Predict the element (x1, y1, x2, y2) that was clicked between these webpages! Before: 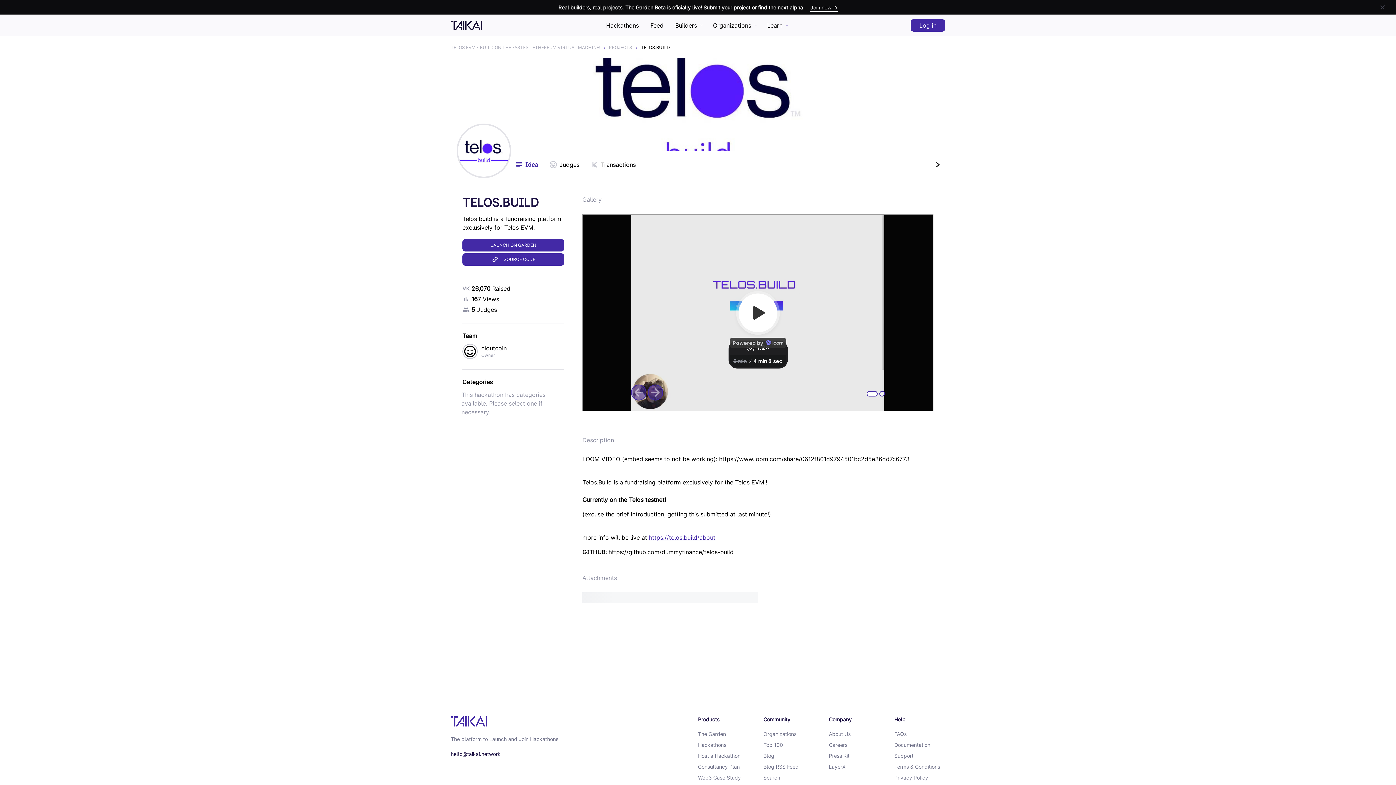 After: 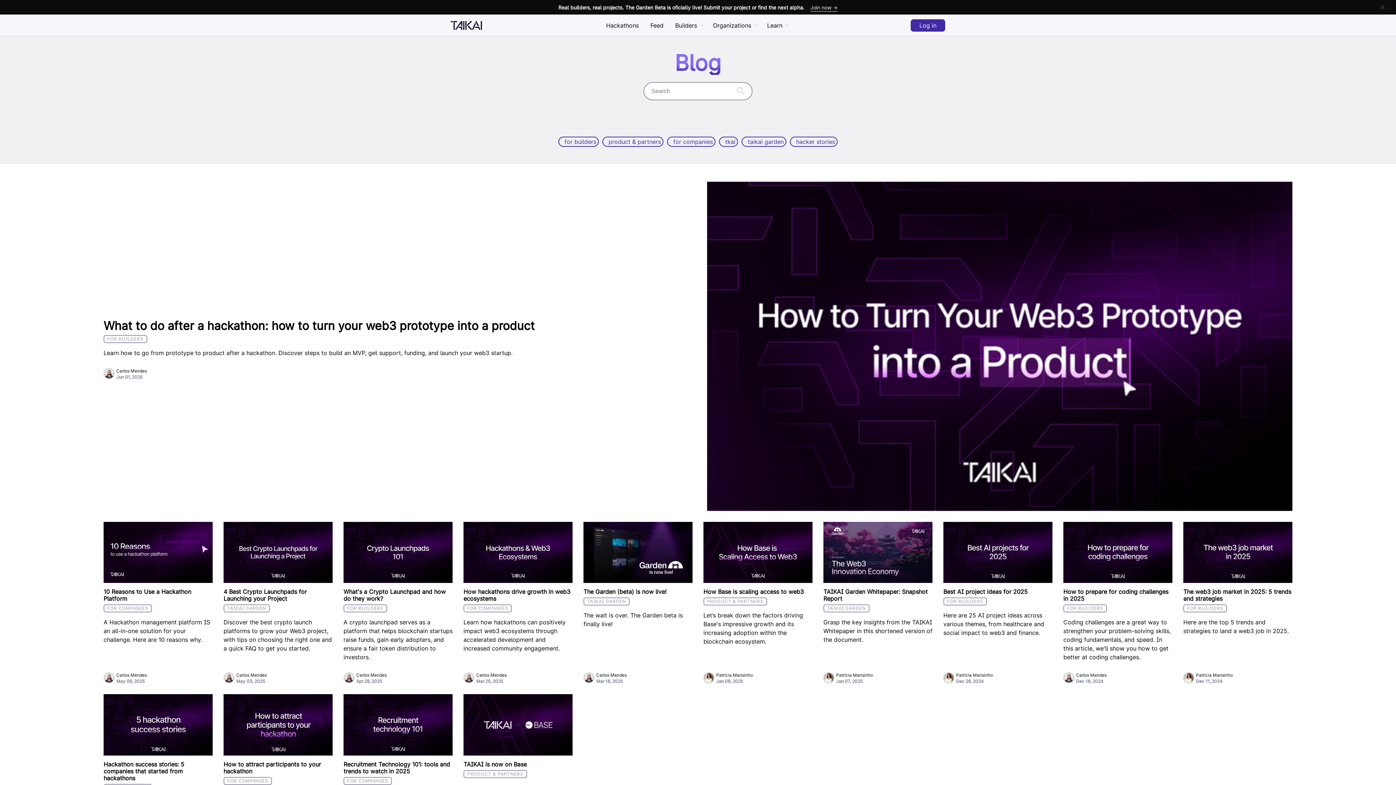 Action: bbox: (763, 753, 774, 759) label: Blog